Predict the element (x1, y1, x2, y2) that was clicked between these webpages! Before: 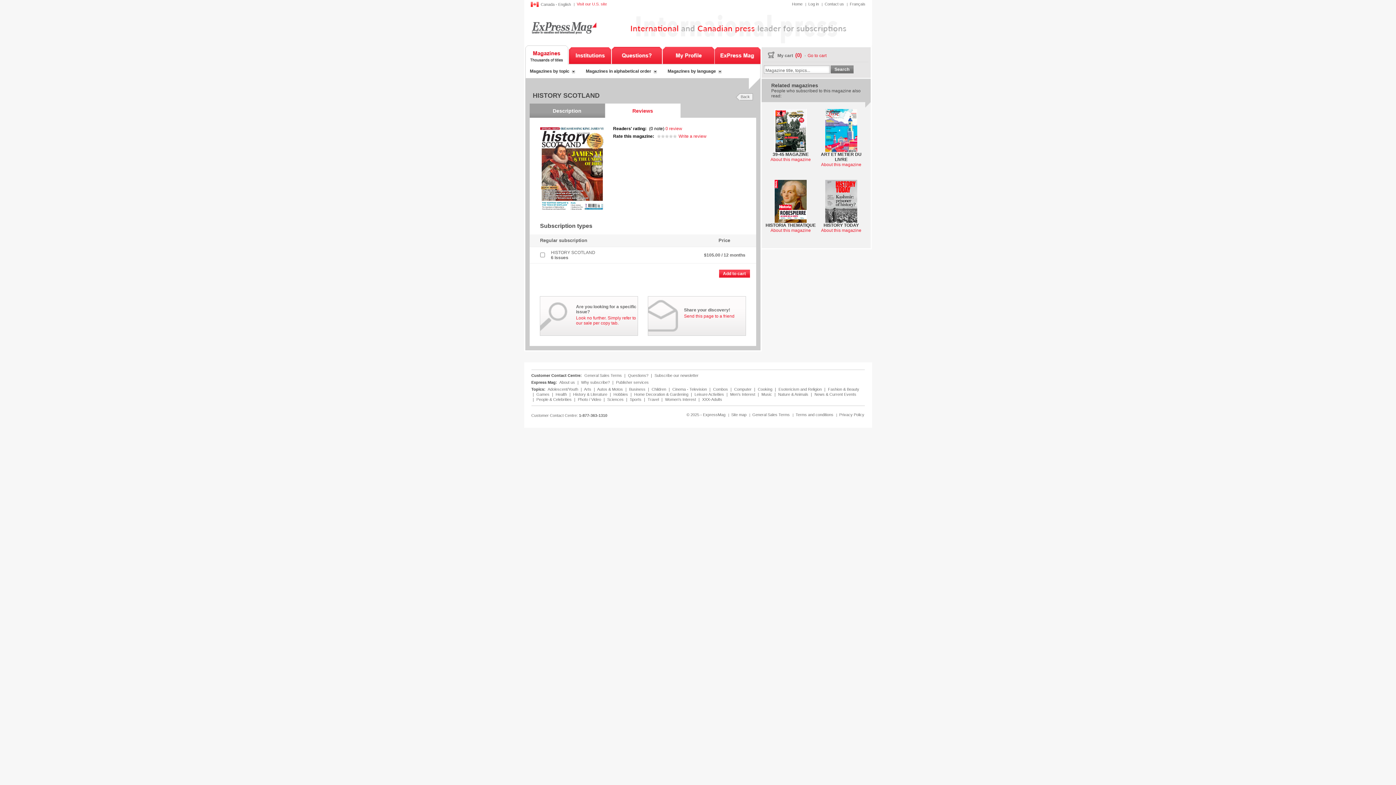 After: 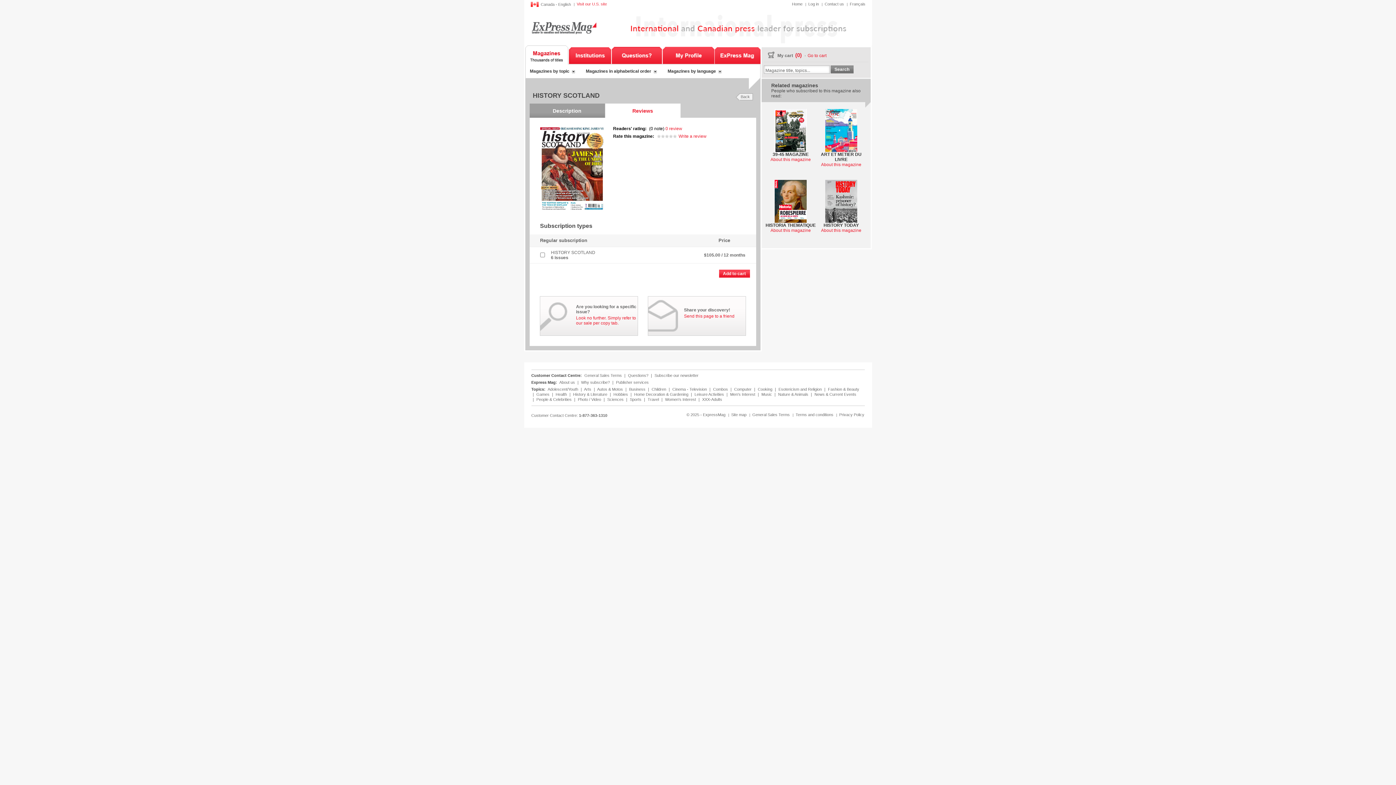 Action: bbox: (606, 41, 870, 46)